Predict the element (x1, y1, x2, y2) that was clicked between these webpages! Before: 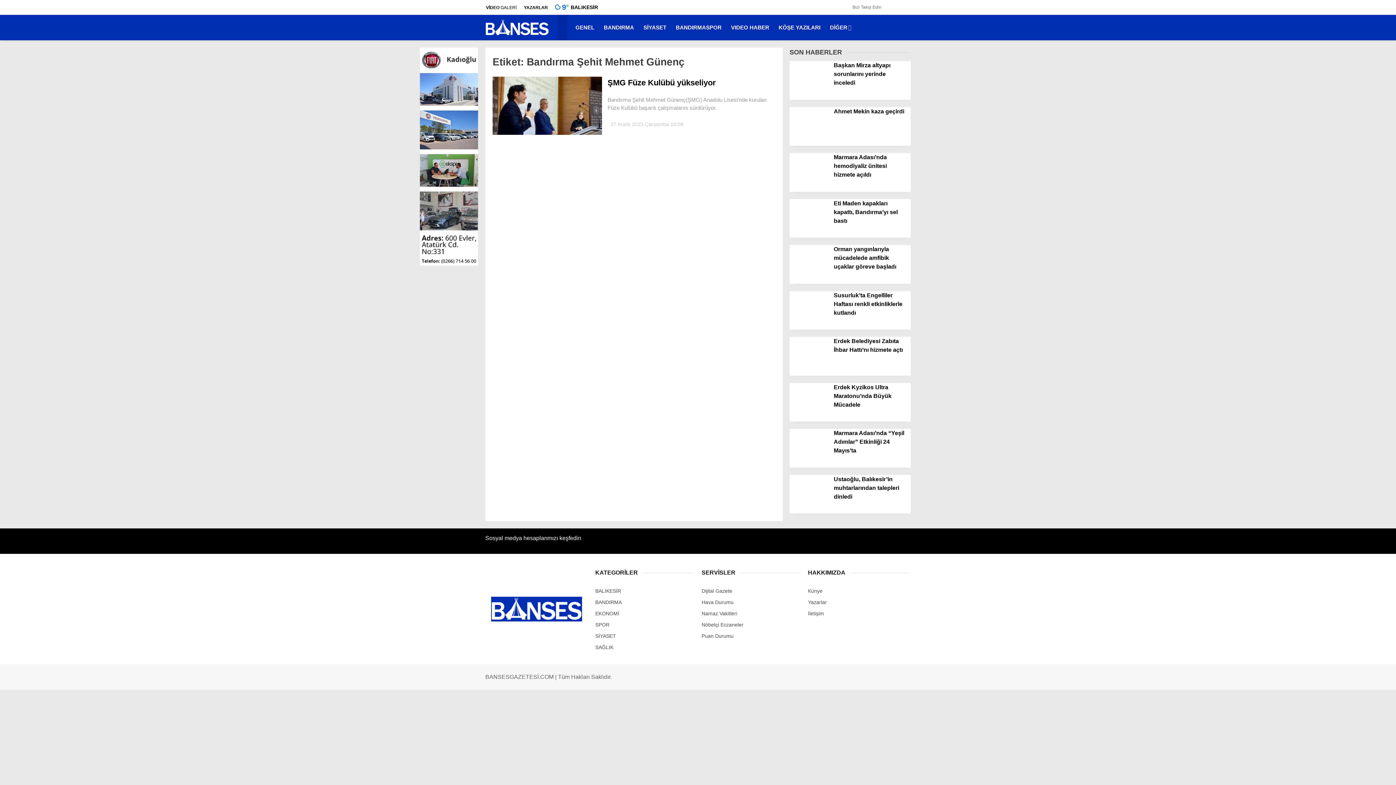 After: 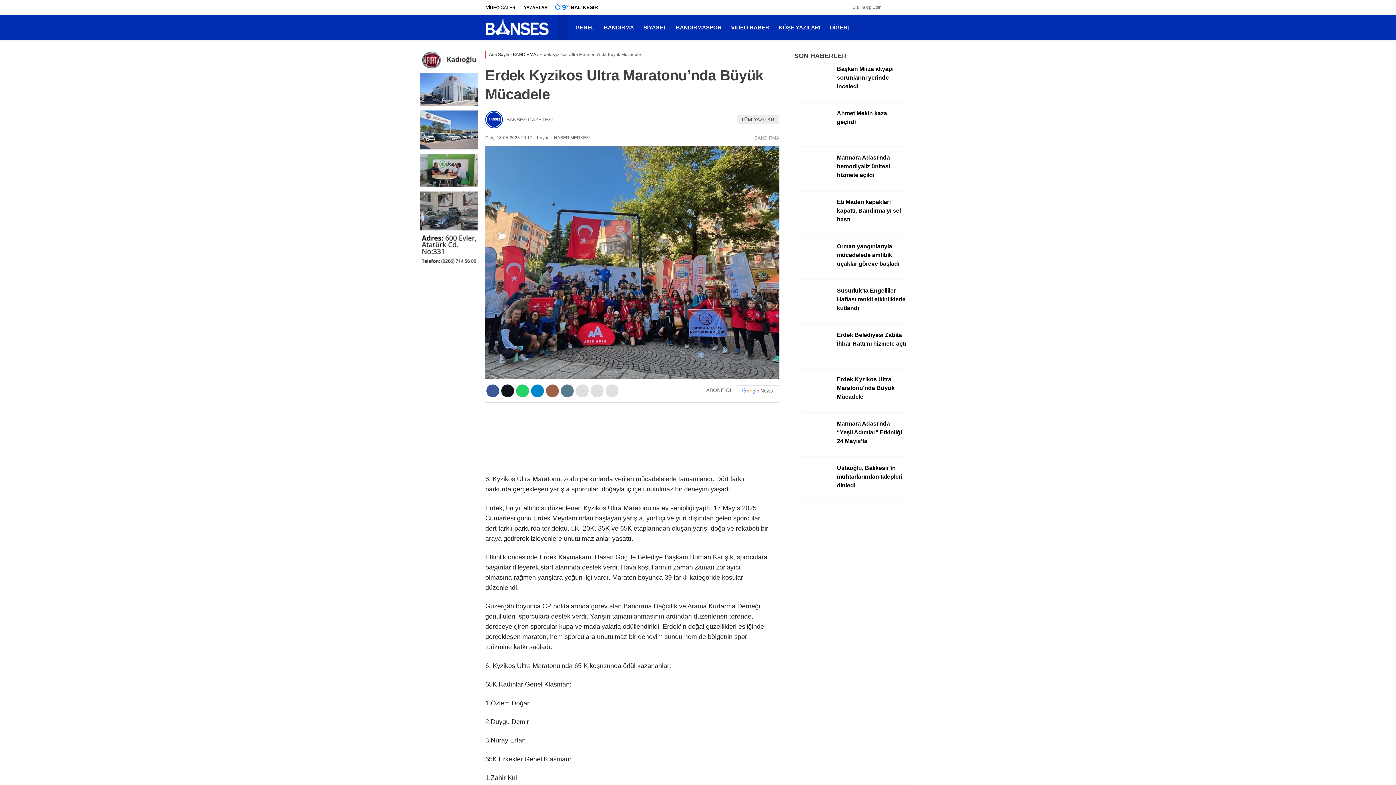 Action: label: Erdek Kyzikos Ultra Maratonu’nda Büyük Mücadele bbox: (789, 383, 910, 413)